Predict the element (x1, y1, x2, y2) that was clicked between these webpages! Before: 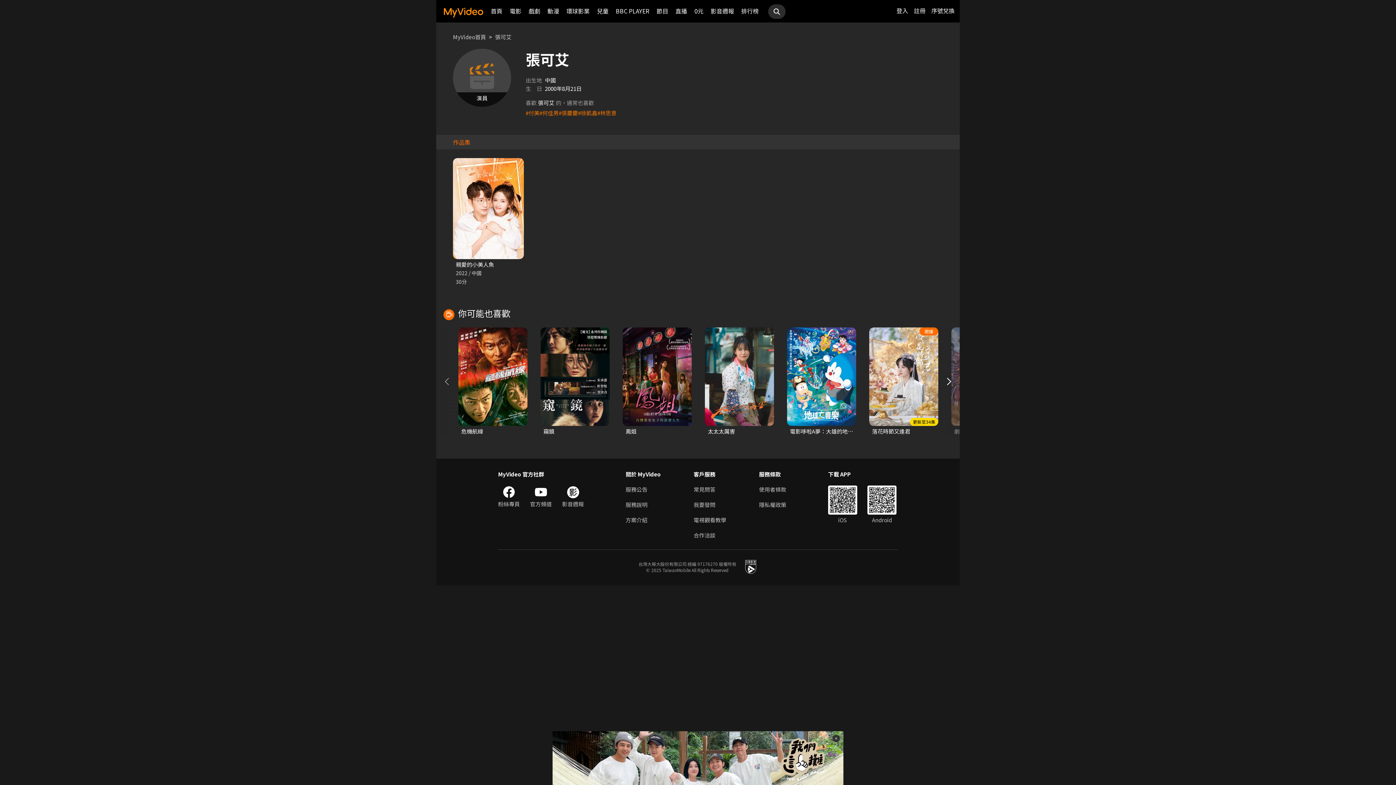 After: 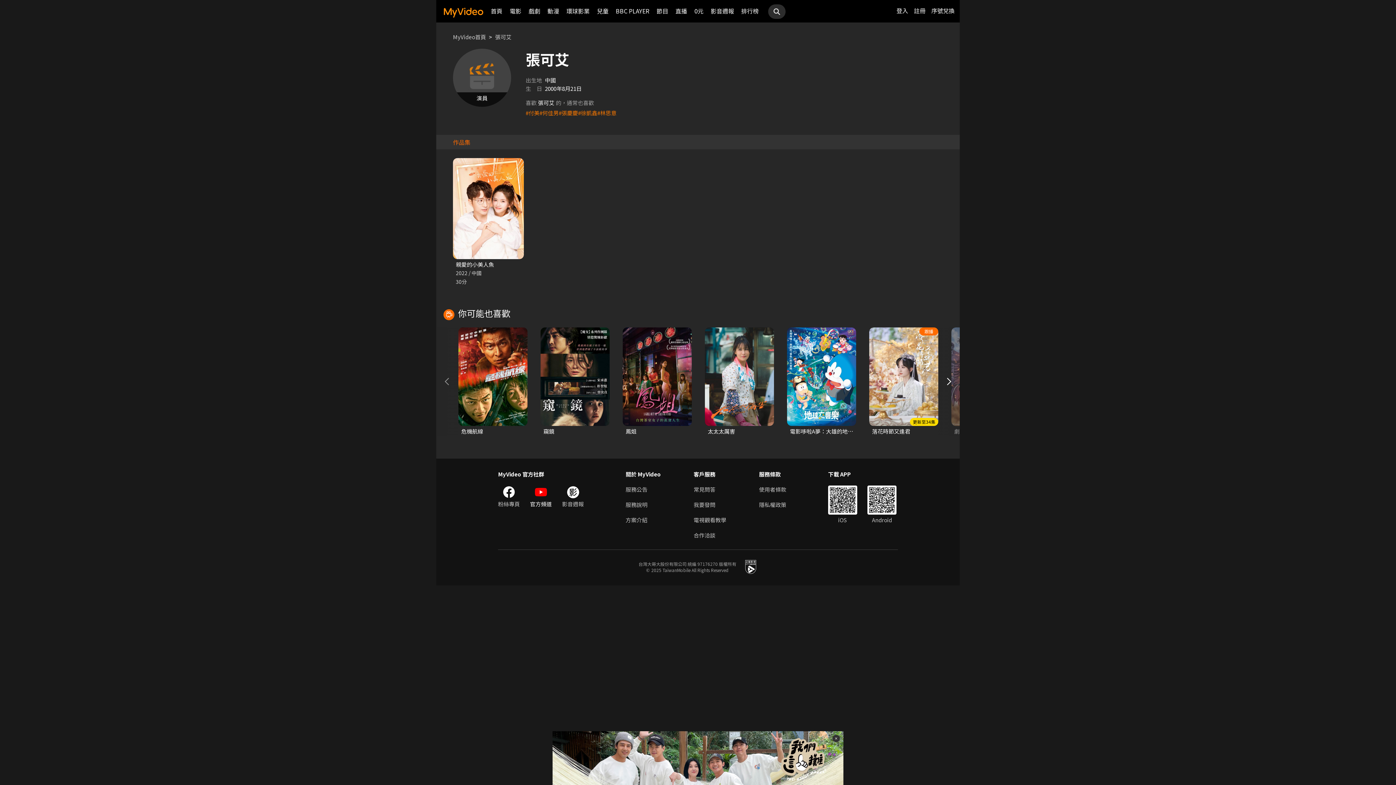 Action: bbox: (530, 485, 552, 508) label: 官方頻道